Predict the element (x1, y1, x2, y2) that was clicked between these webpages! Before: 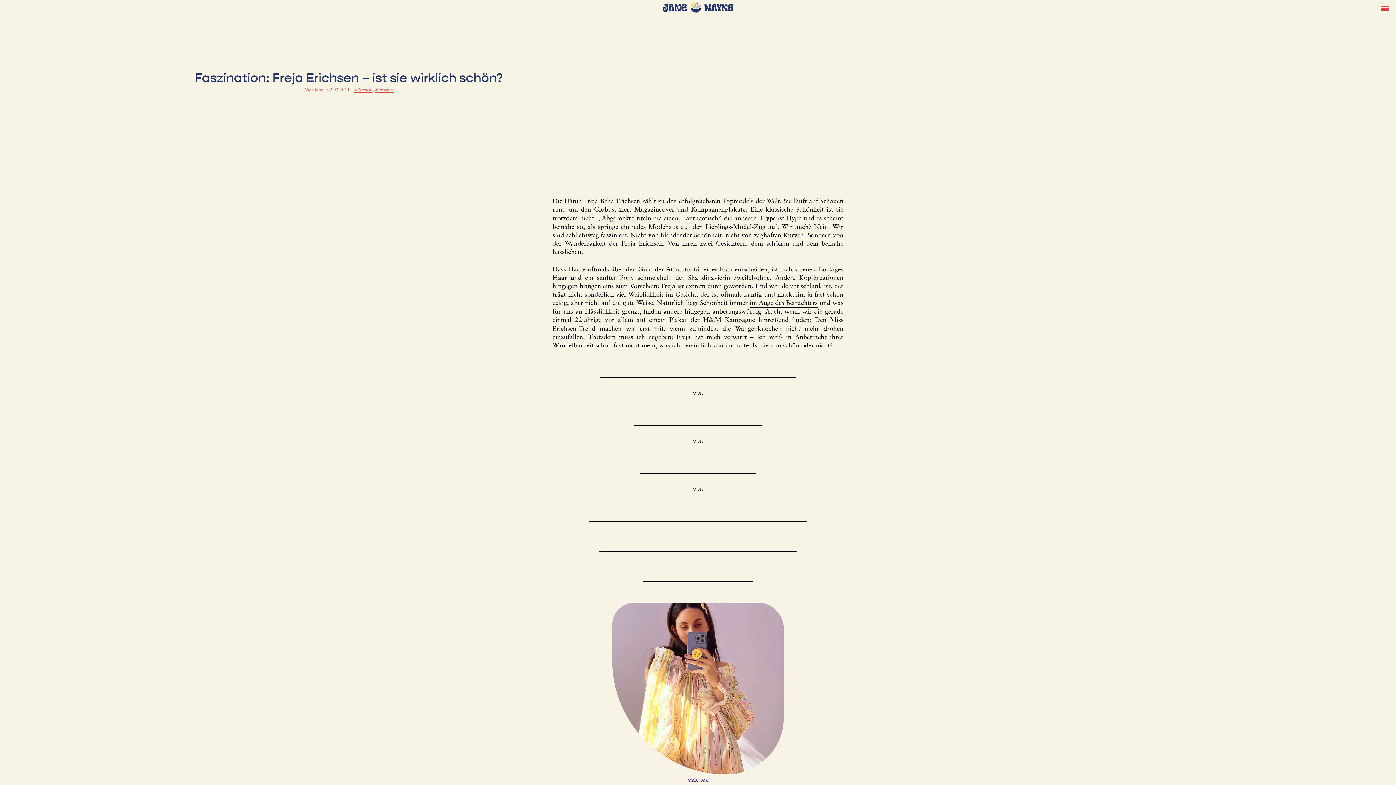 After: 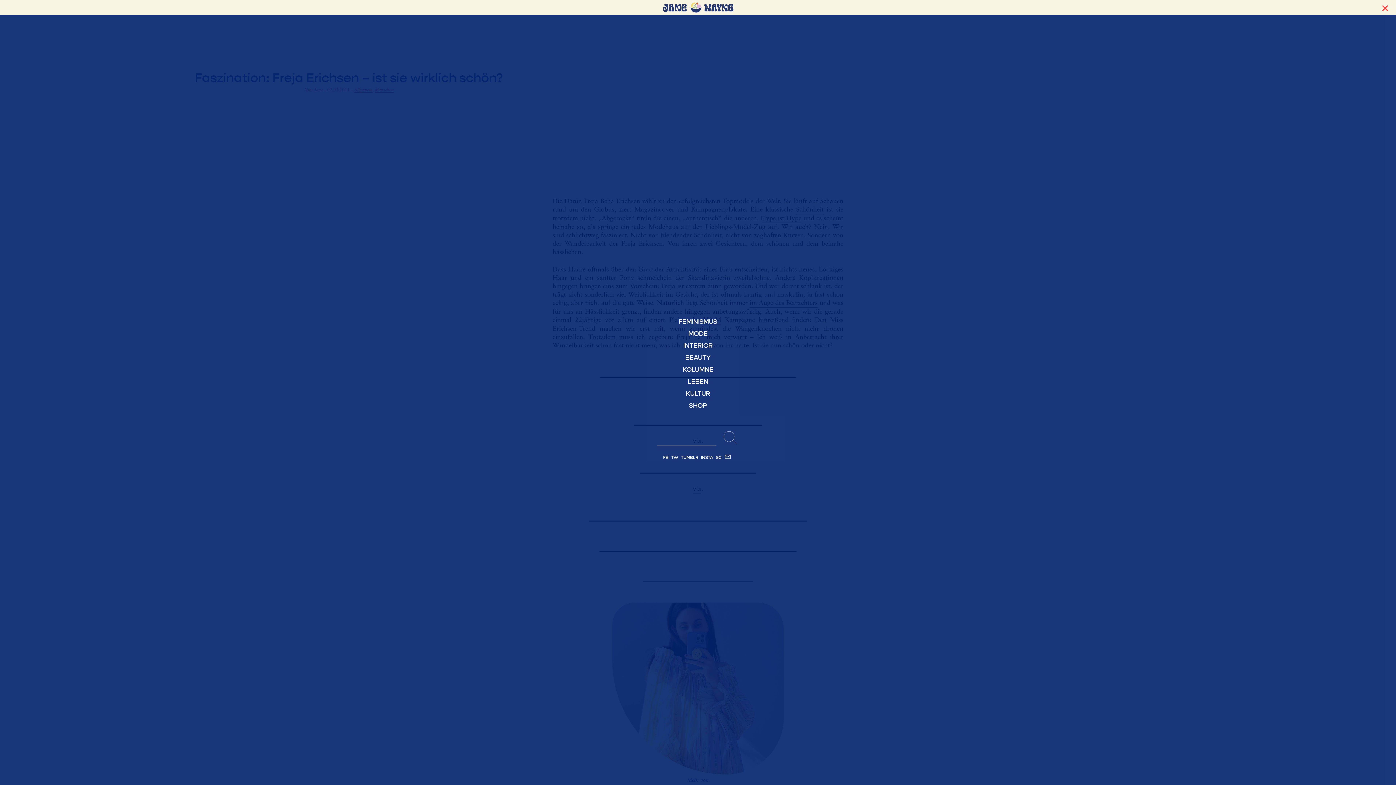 Action: label: toggle menu bbox: (1378, 2, 1392, 13)